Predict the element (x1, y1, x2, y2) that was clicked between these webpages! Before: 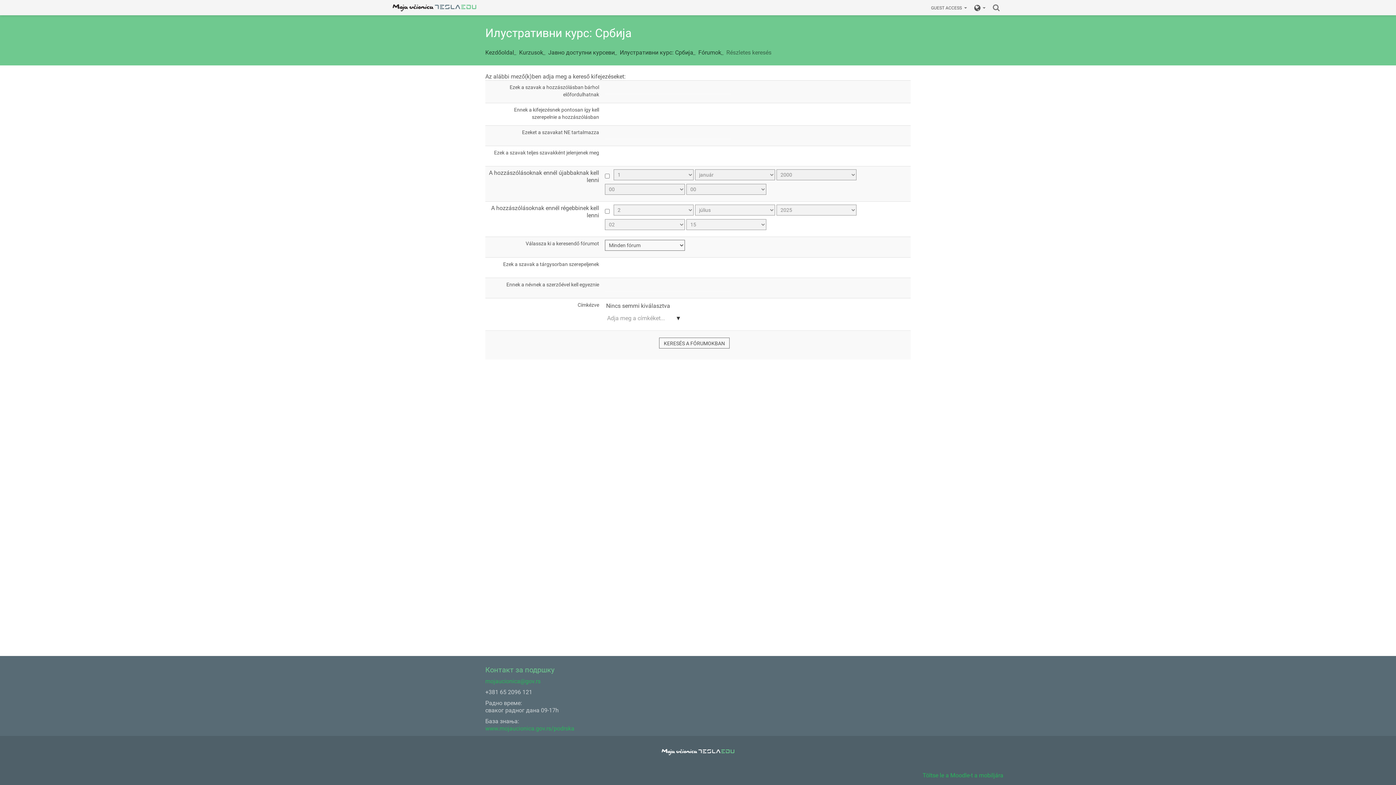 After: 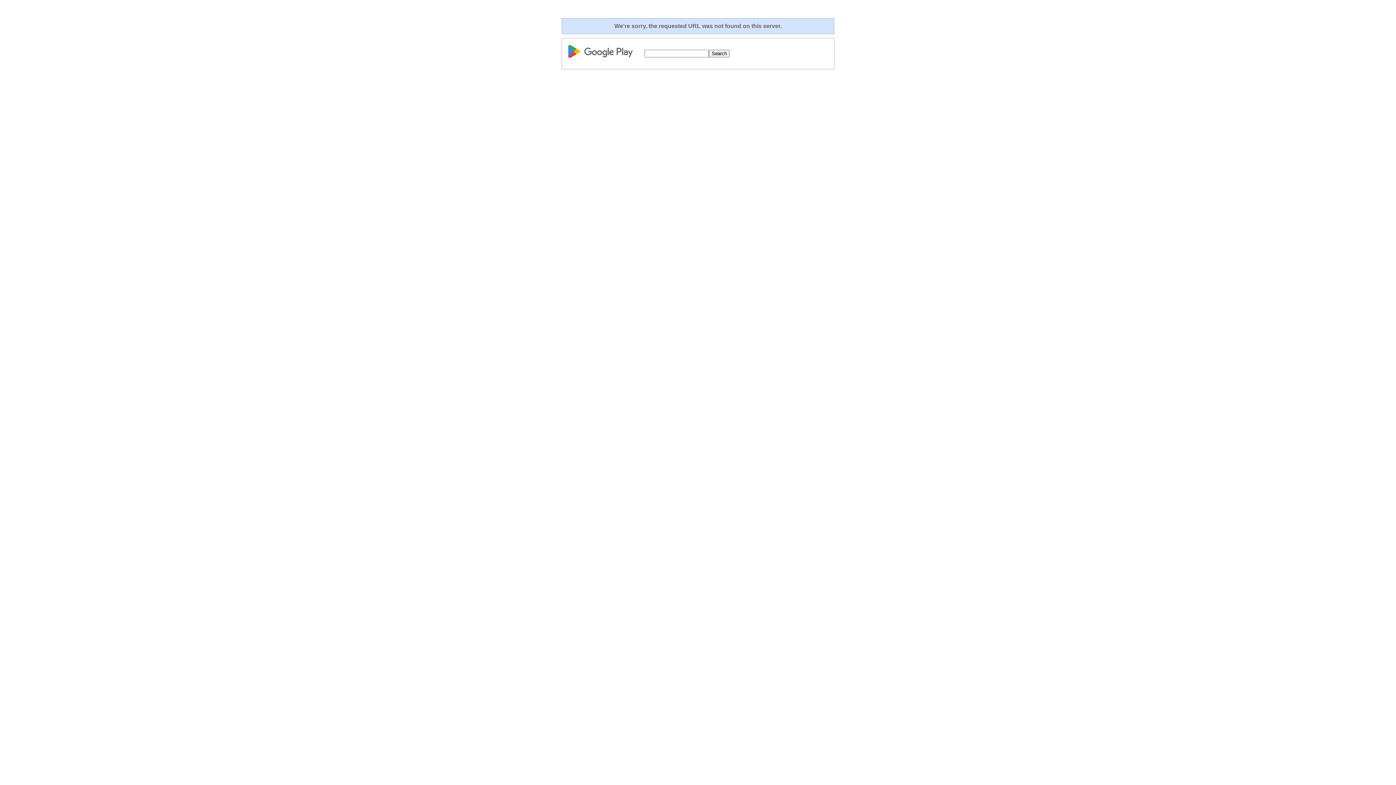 Action: label: Töltse le a Moodle-t a mobiljára bbox: (922, 772, 1003, 779)